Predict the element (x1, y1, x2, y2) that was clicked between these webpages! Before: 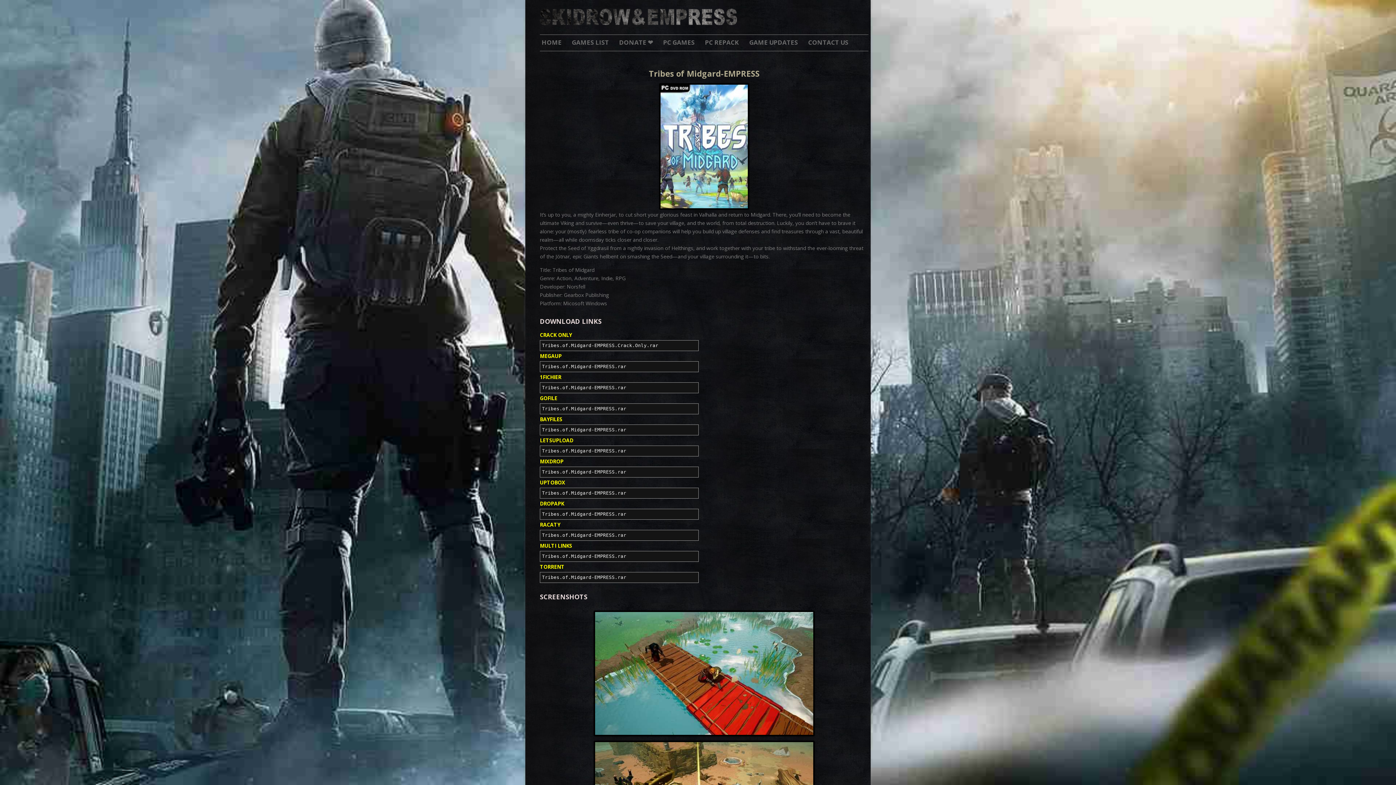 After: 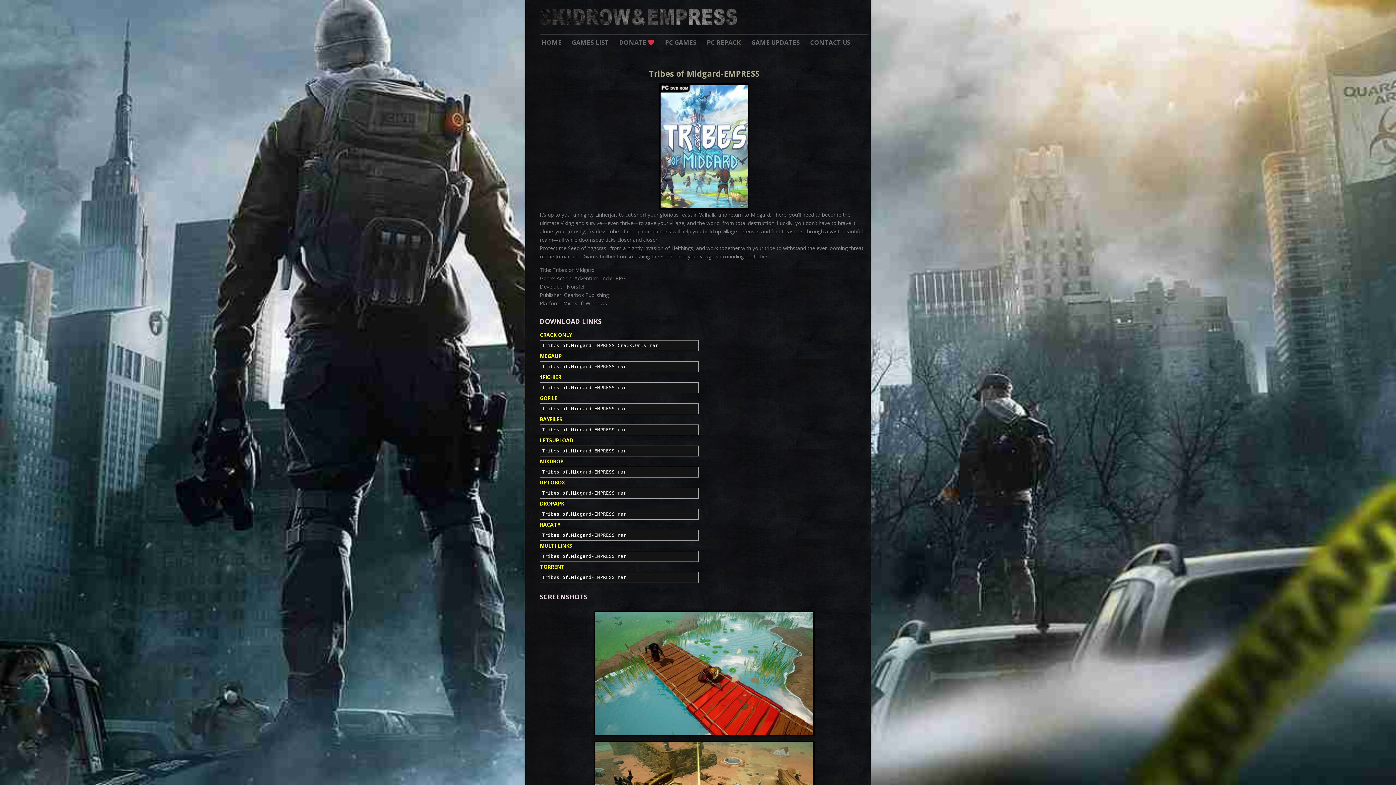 Action: label: Tribes.of.Midgard-EMPRESS.Crack.Only.rar bbox: (540, 340, 868, 351)